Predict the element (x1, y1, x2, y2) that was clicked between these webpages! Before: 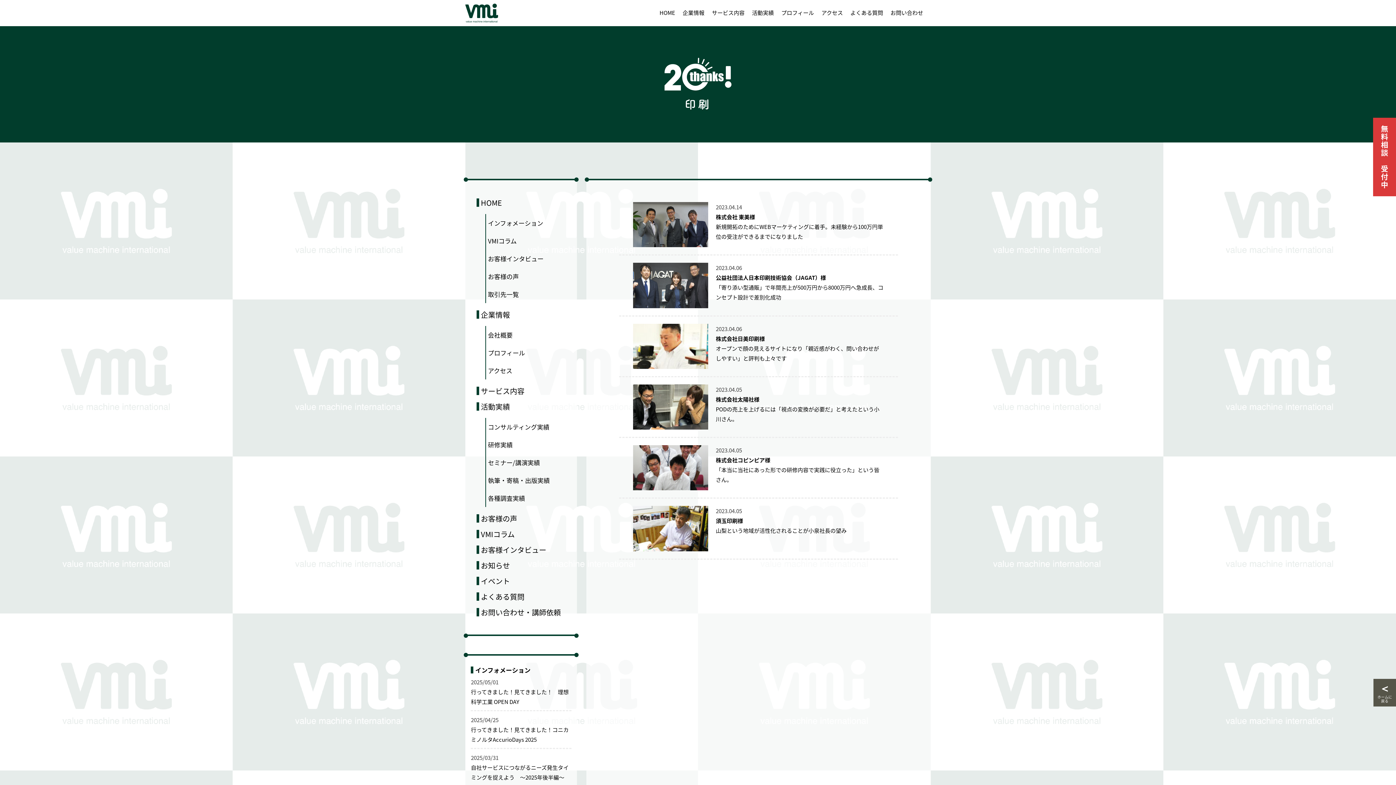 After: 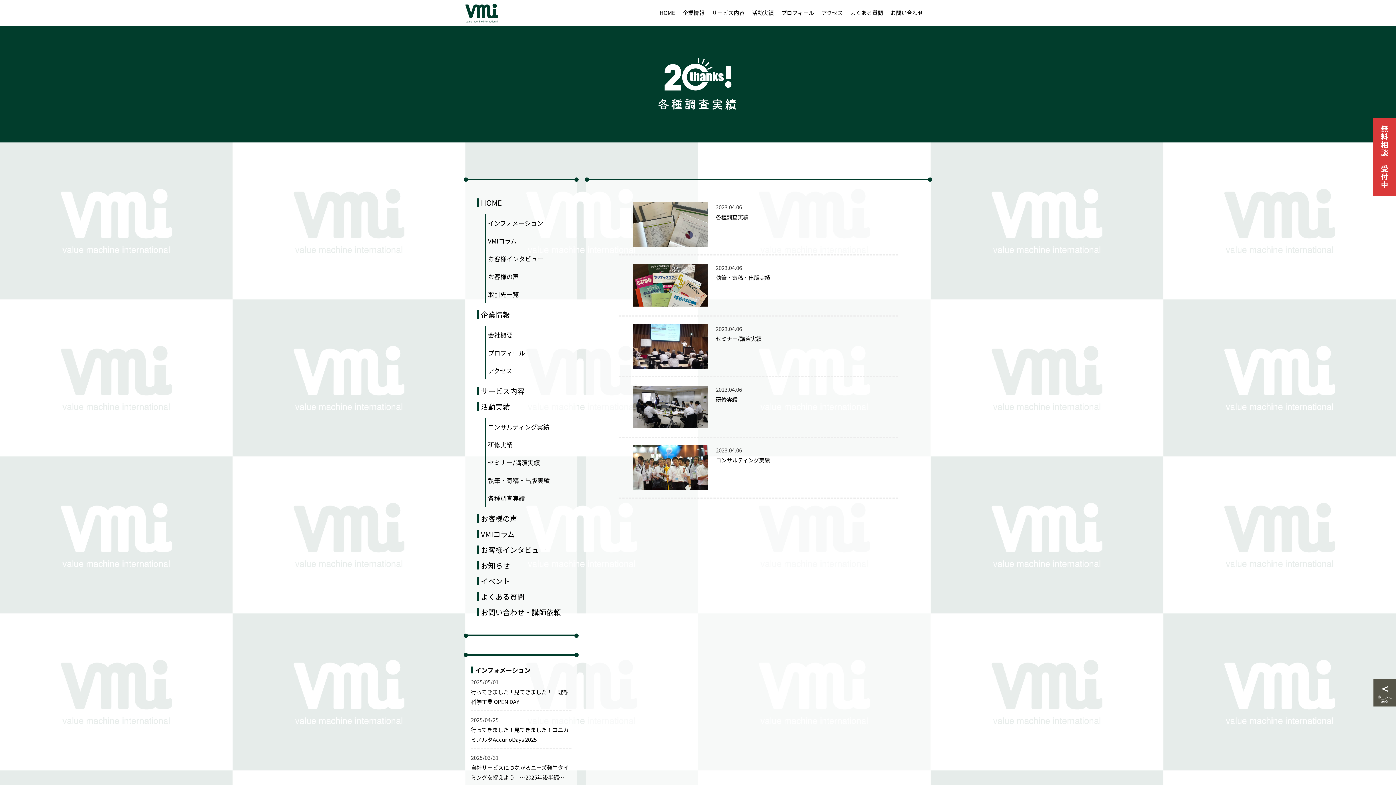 Action: bbox: (476, 402, 565, 410) label: 活動実績